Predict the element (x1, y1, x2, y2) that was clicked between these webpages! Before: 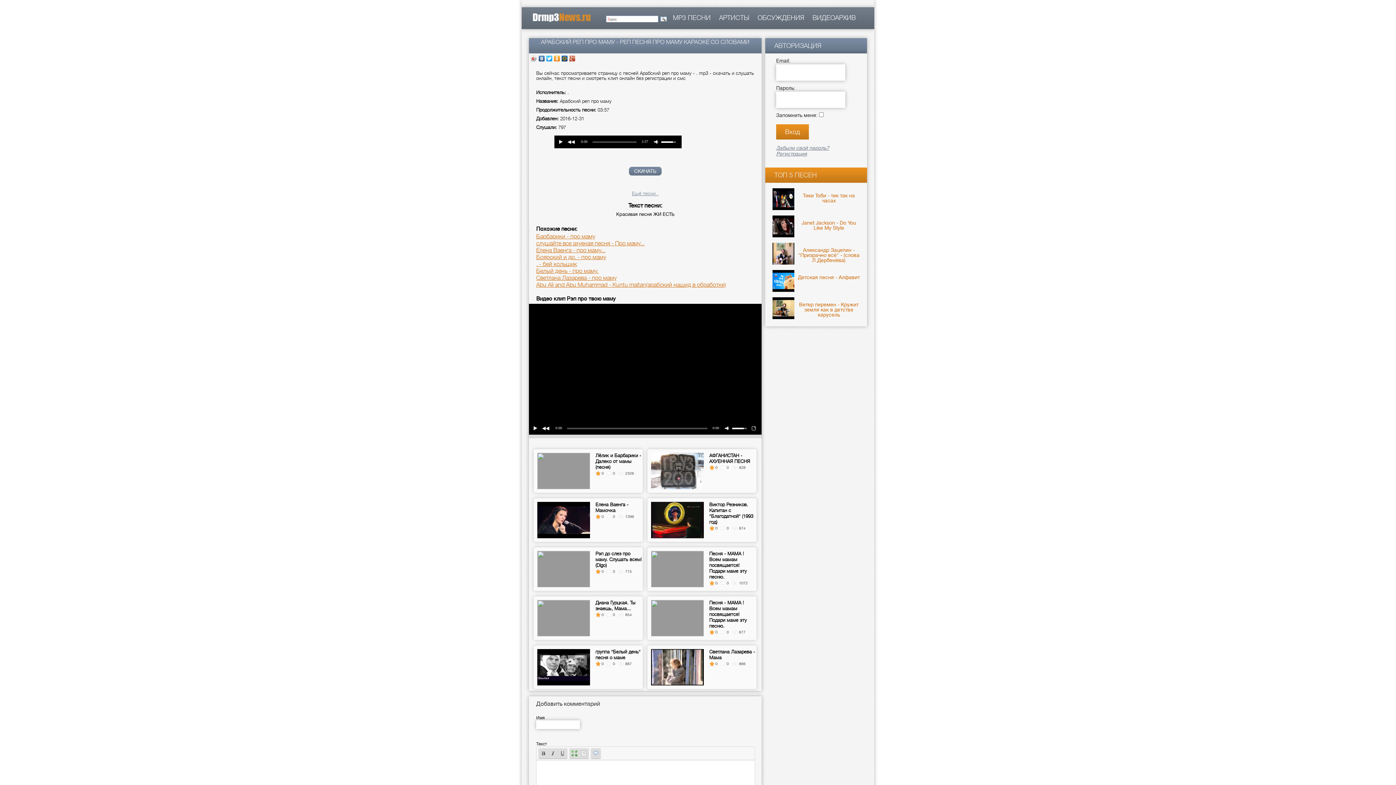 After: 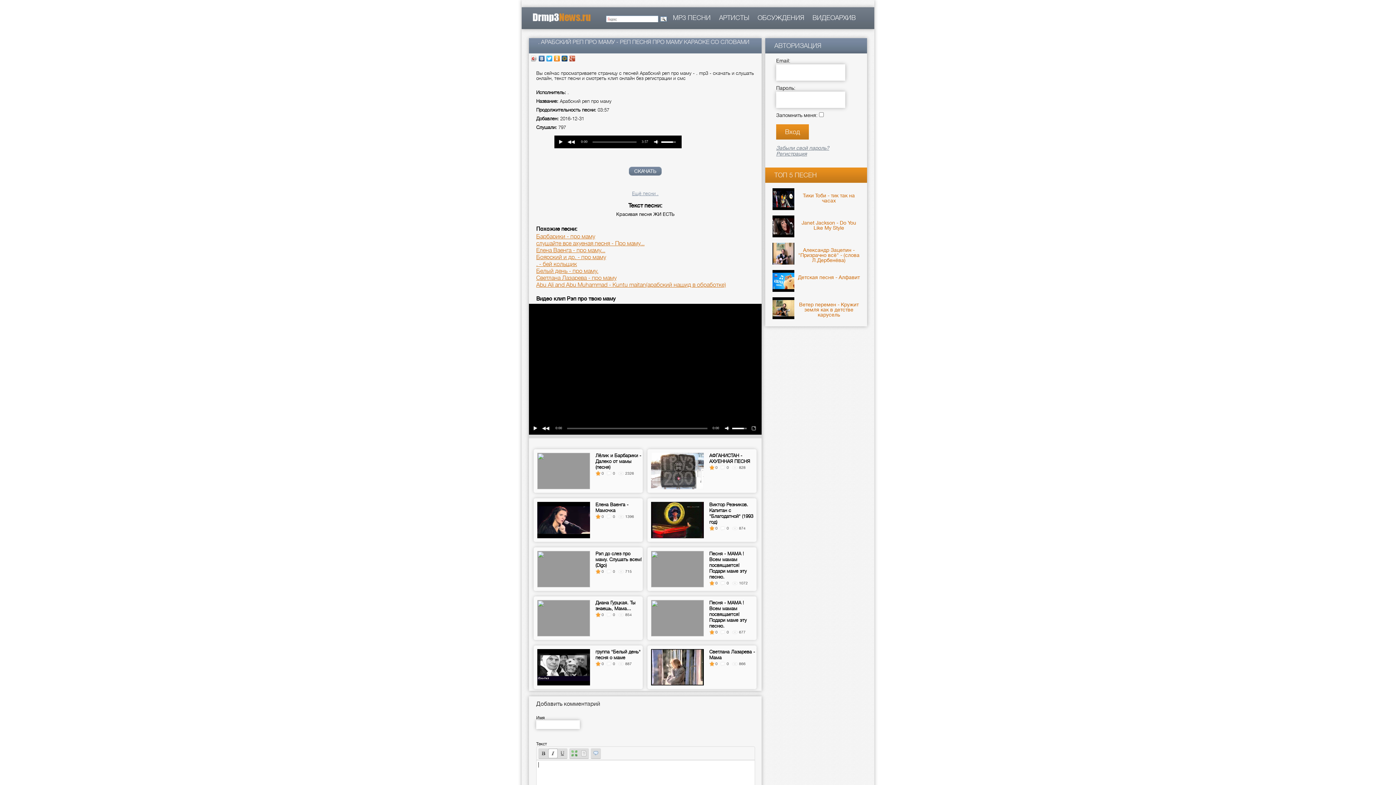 Action: label: Italic bbox: (548, 749, 557, 758)